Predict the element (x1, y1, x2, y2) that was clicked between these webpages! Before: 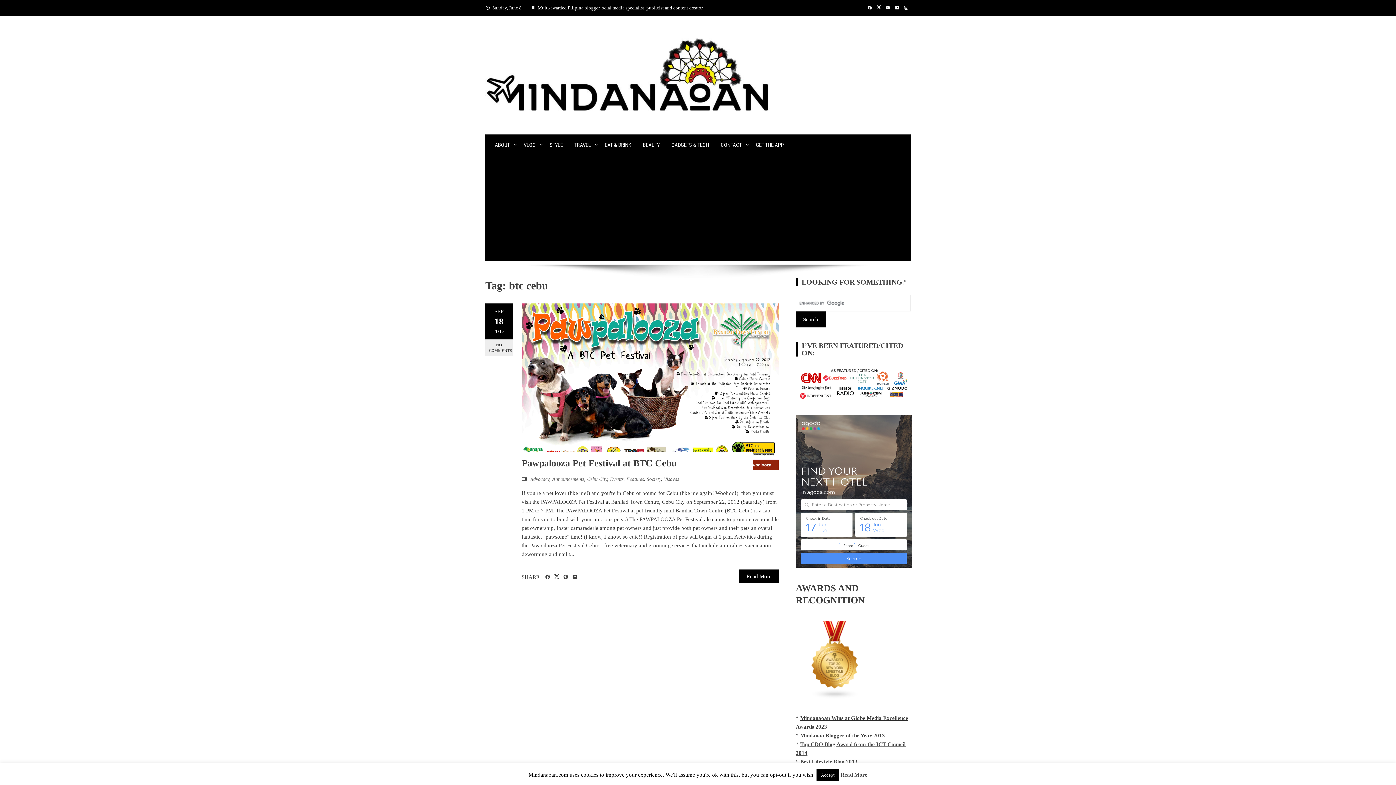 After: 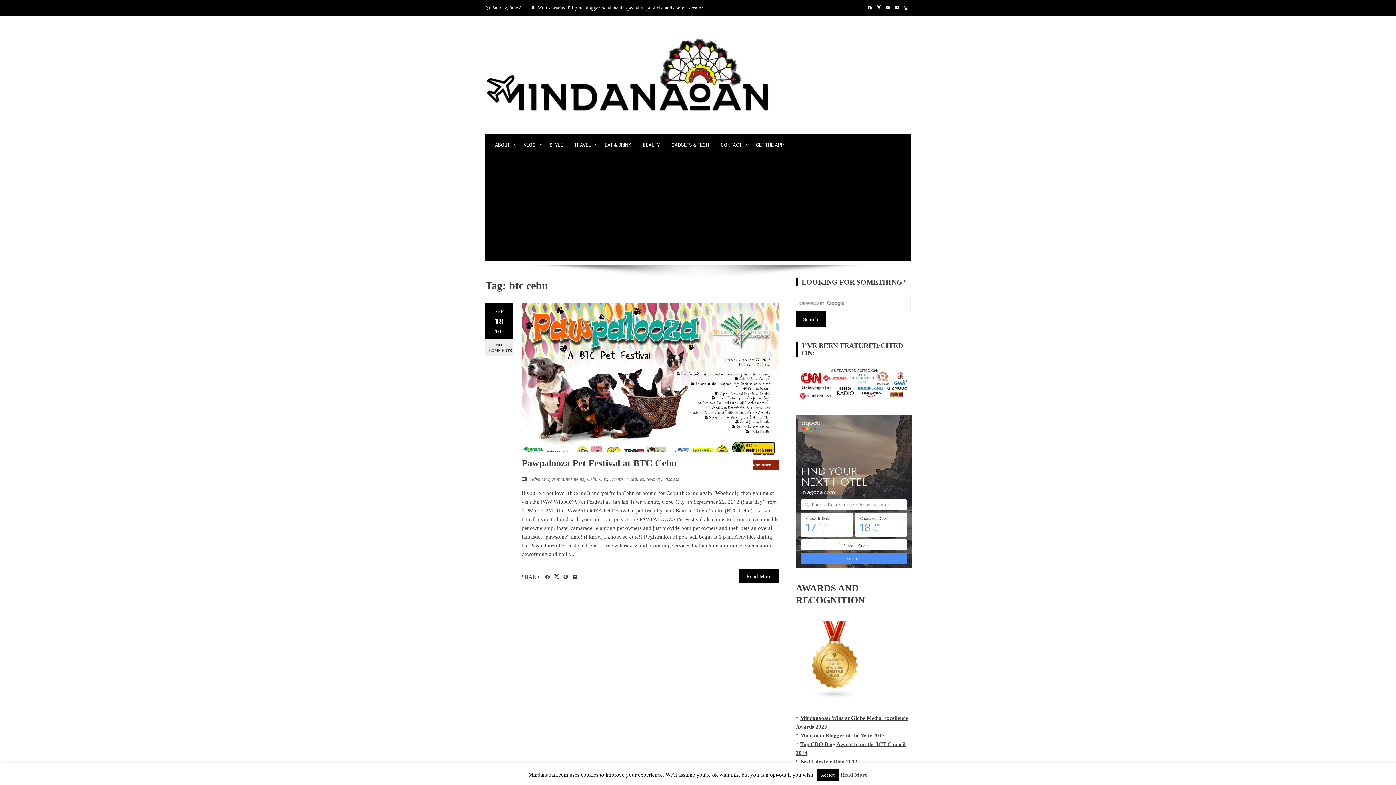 Action: bbox: (883, 5, 892, 10)